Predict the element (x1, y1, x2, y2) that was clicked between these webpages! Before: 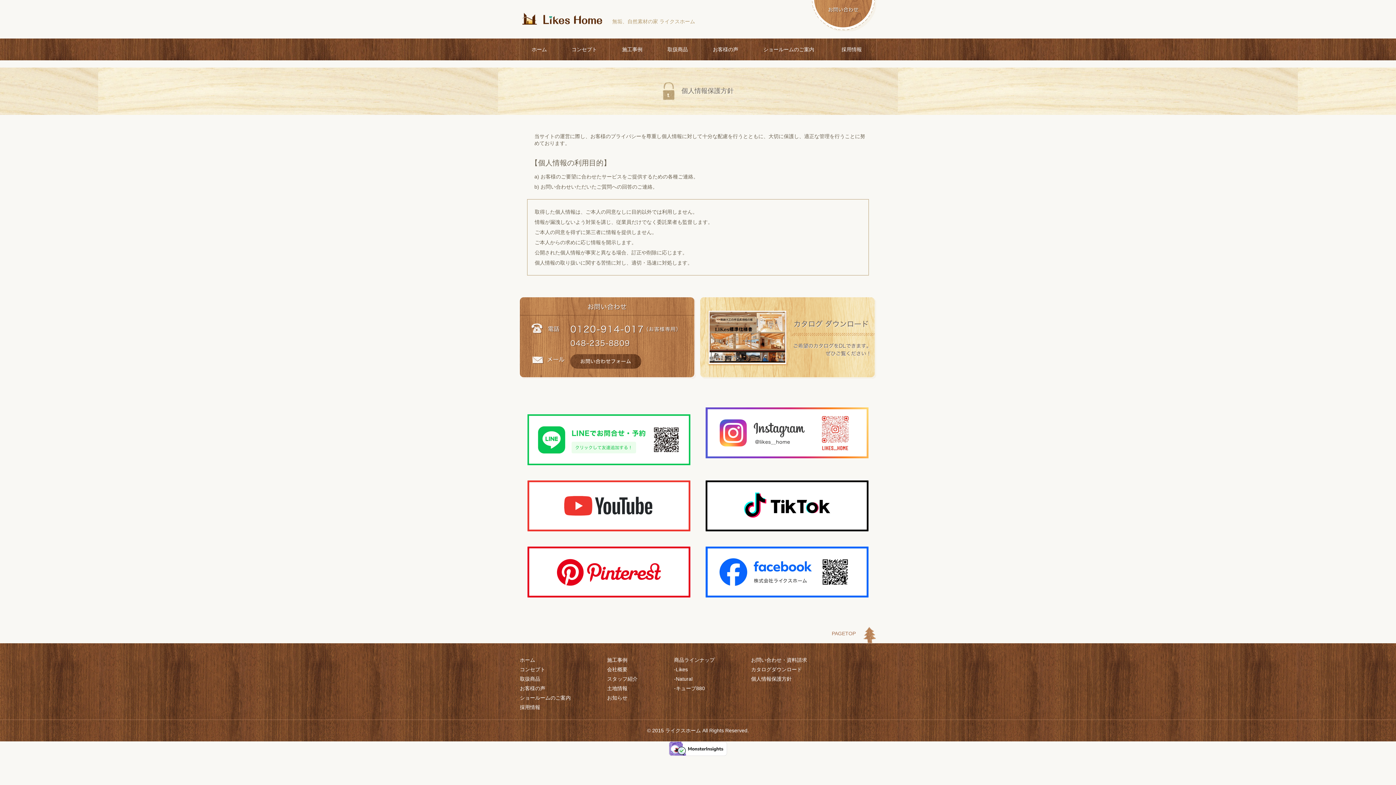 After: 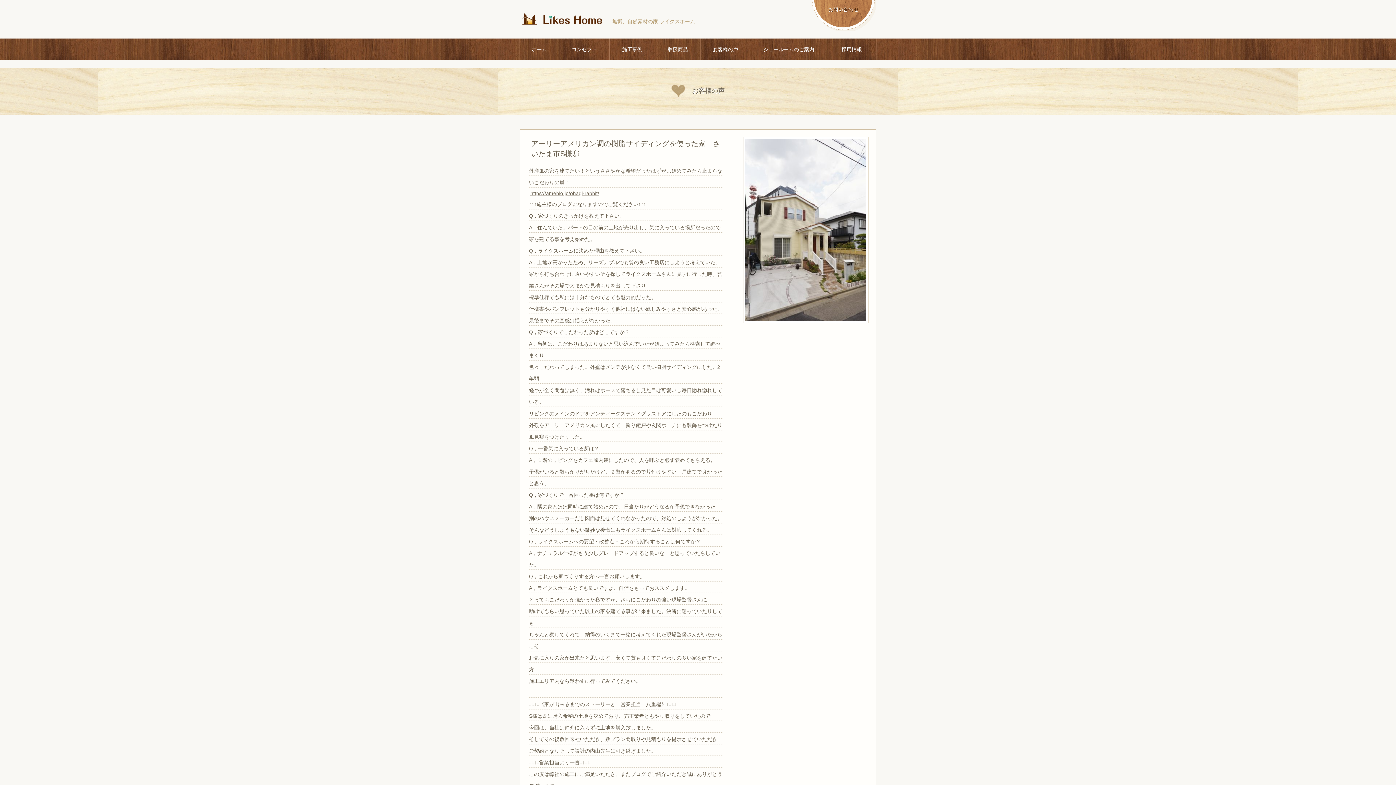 Action: bbox: (700, 38, 750, 60) label: お客様の声